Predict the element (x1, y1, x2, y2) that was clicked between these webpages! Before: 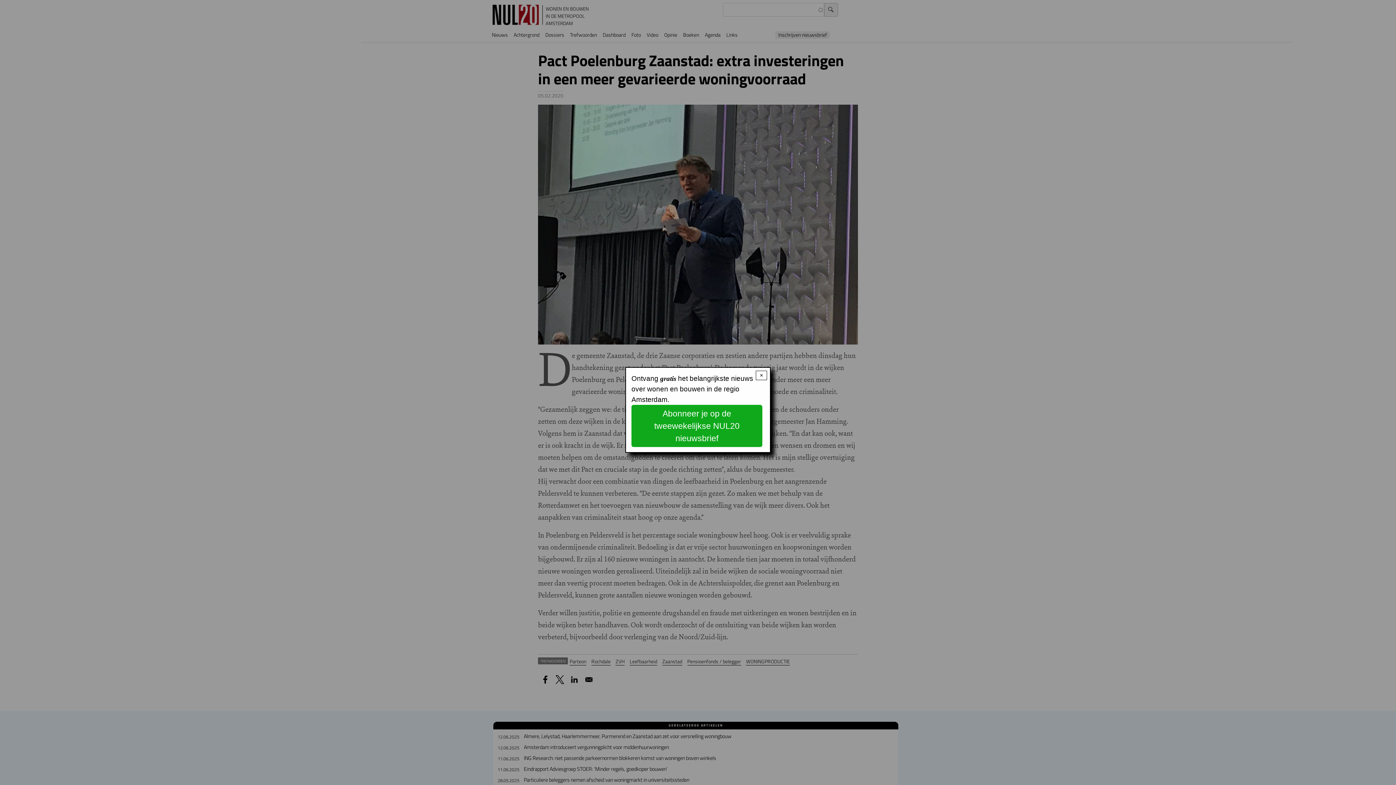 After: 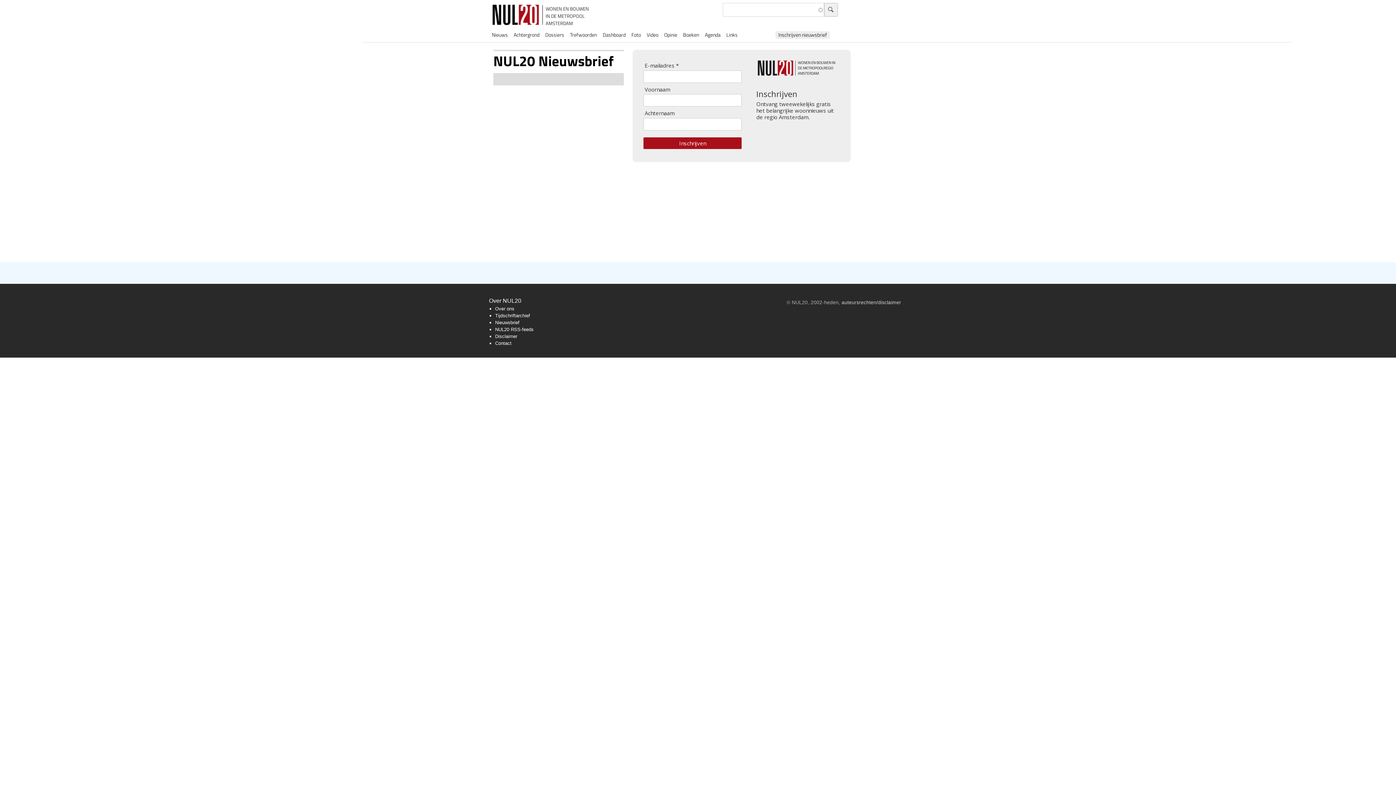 Action: bbox: (631, 404, 762, 447) label: Abonneer je op de tweewekelijkse NUL20 nieuwsbrief